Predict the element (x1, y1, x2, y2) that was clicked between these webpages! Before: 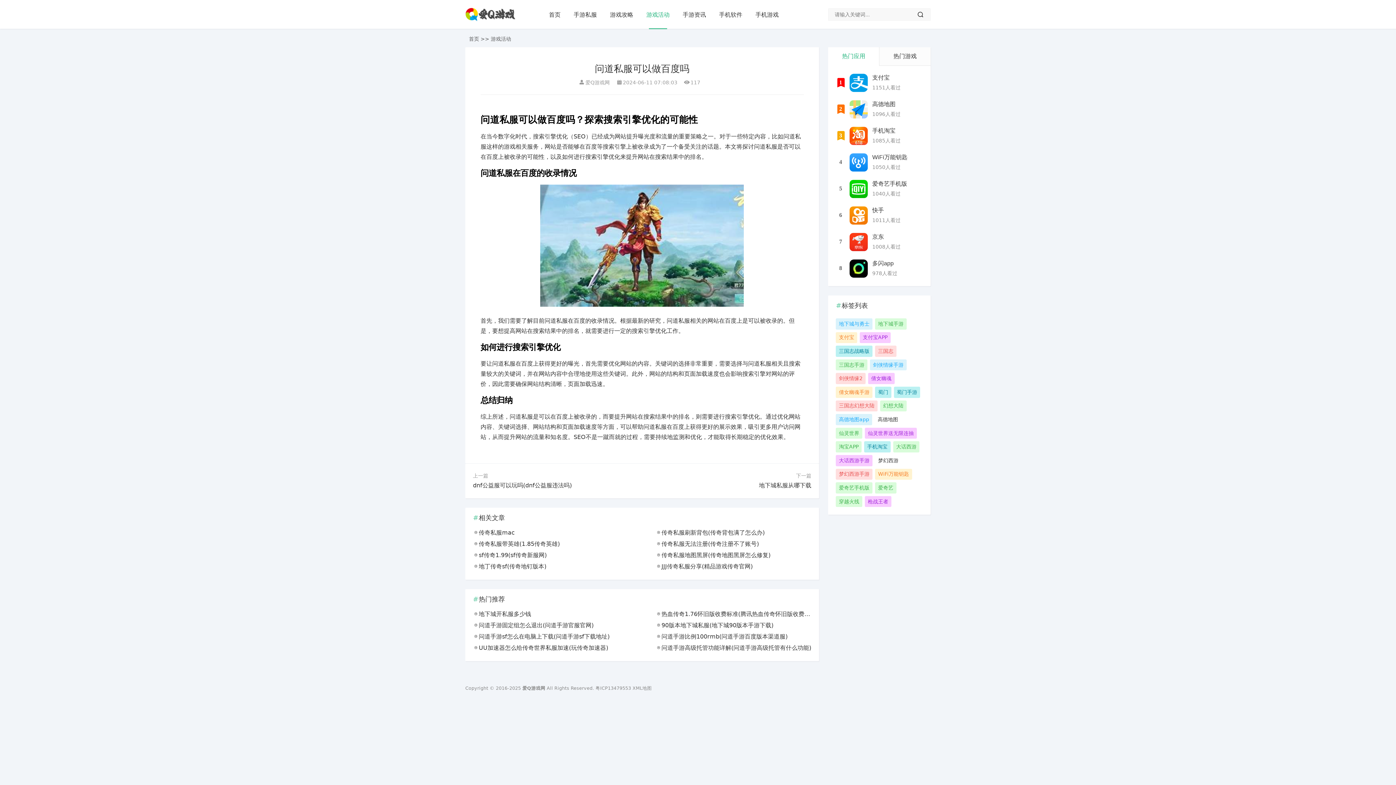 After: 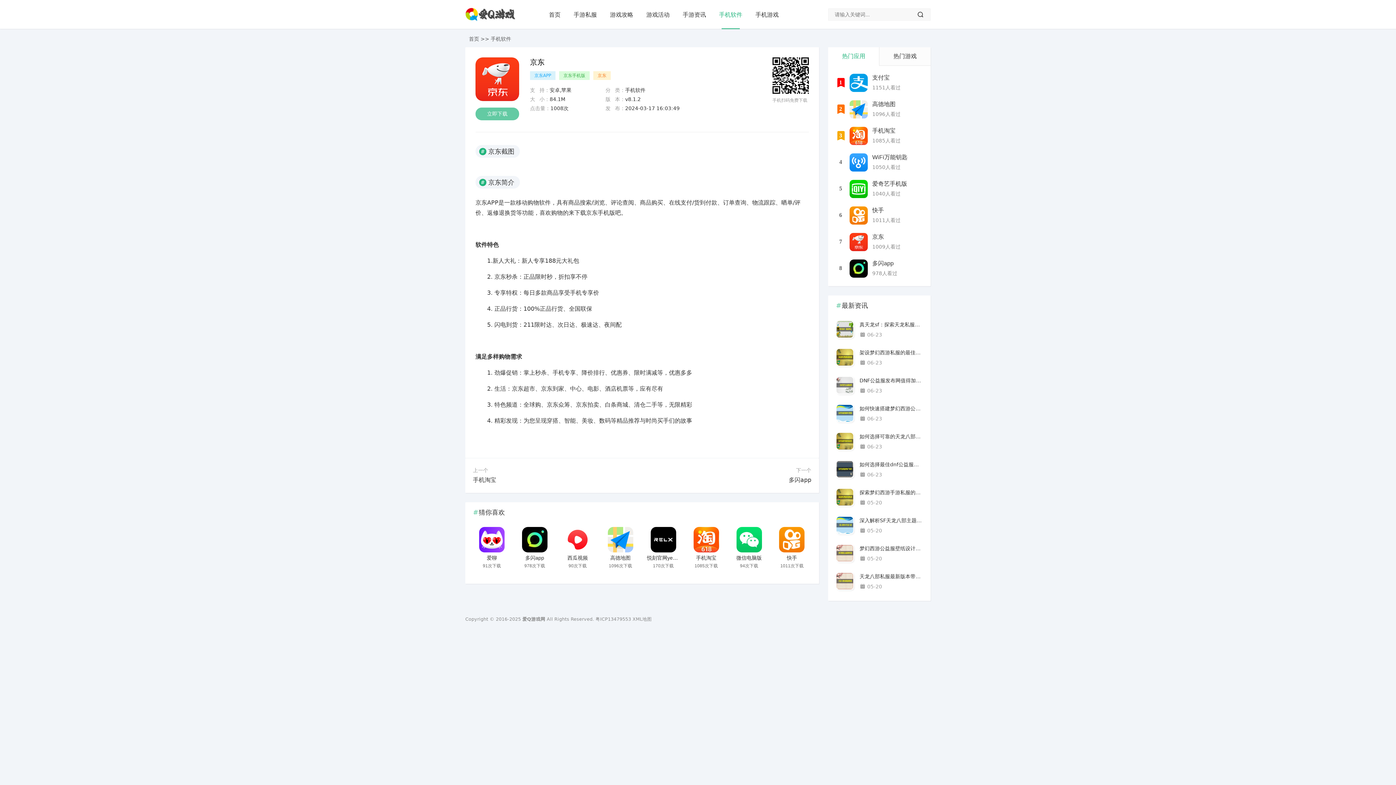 Action: bbox: (872, 233, 884, 240) label: 京东